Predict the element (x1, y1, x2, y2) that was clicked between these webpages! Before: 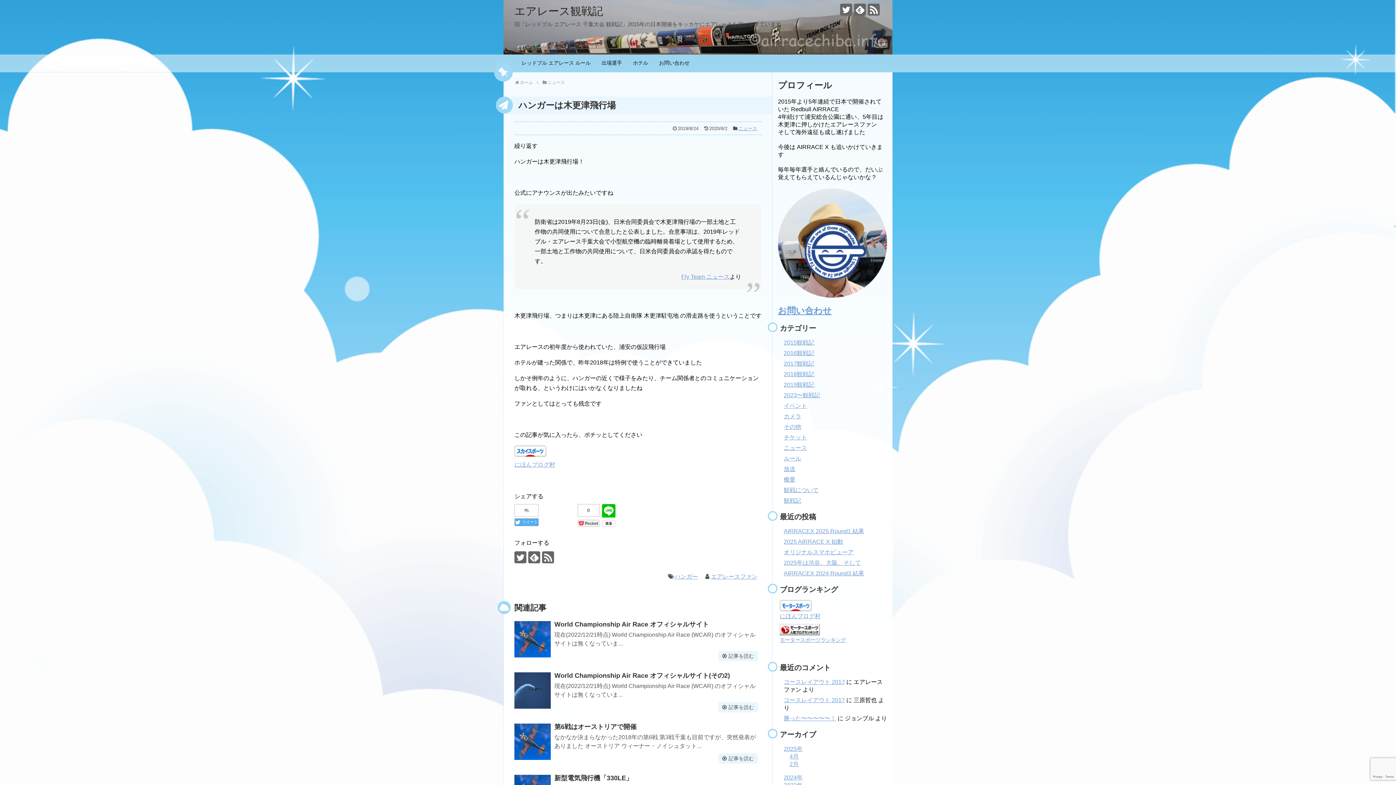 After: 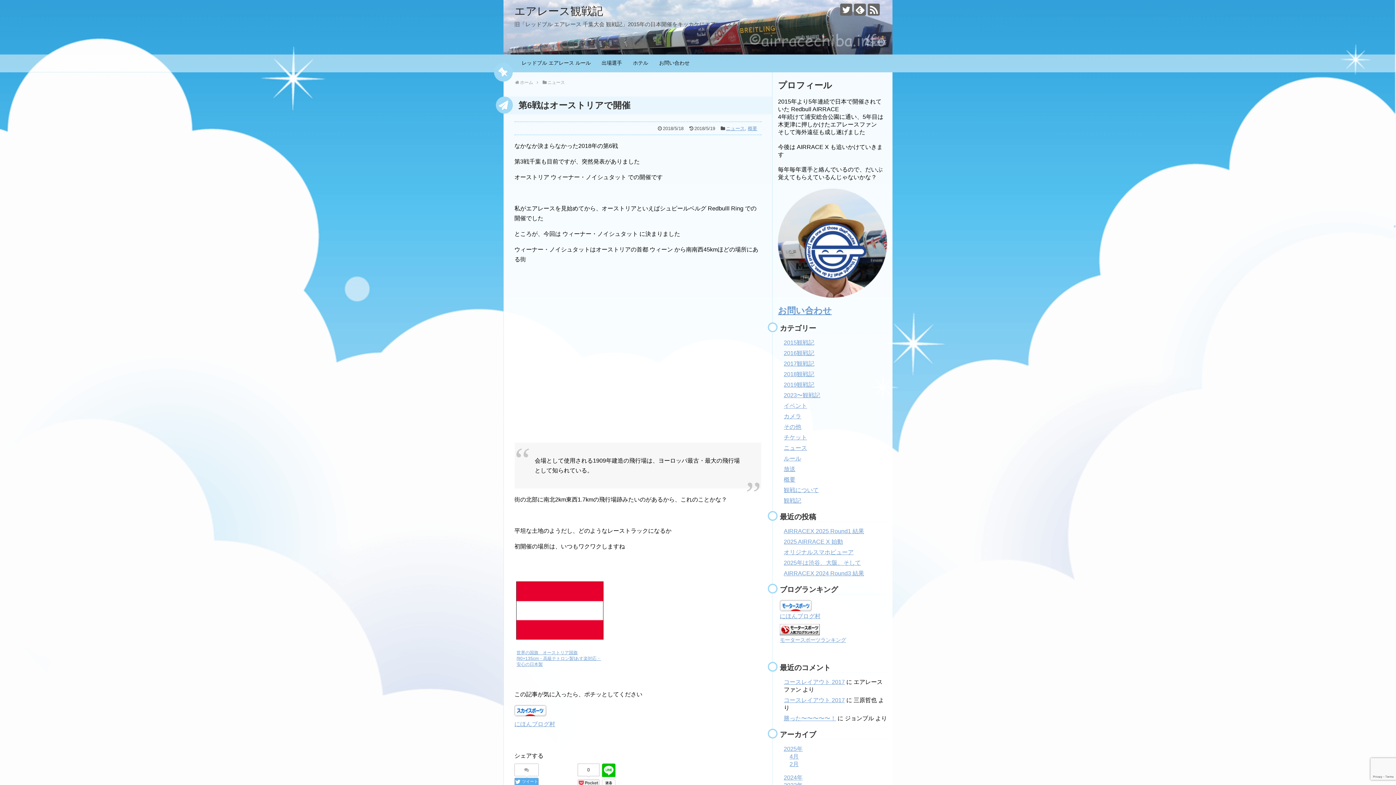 Action: label: 記事を読む bbox: (718, 753, 758, 763)